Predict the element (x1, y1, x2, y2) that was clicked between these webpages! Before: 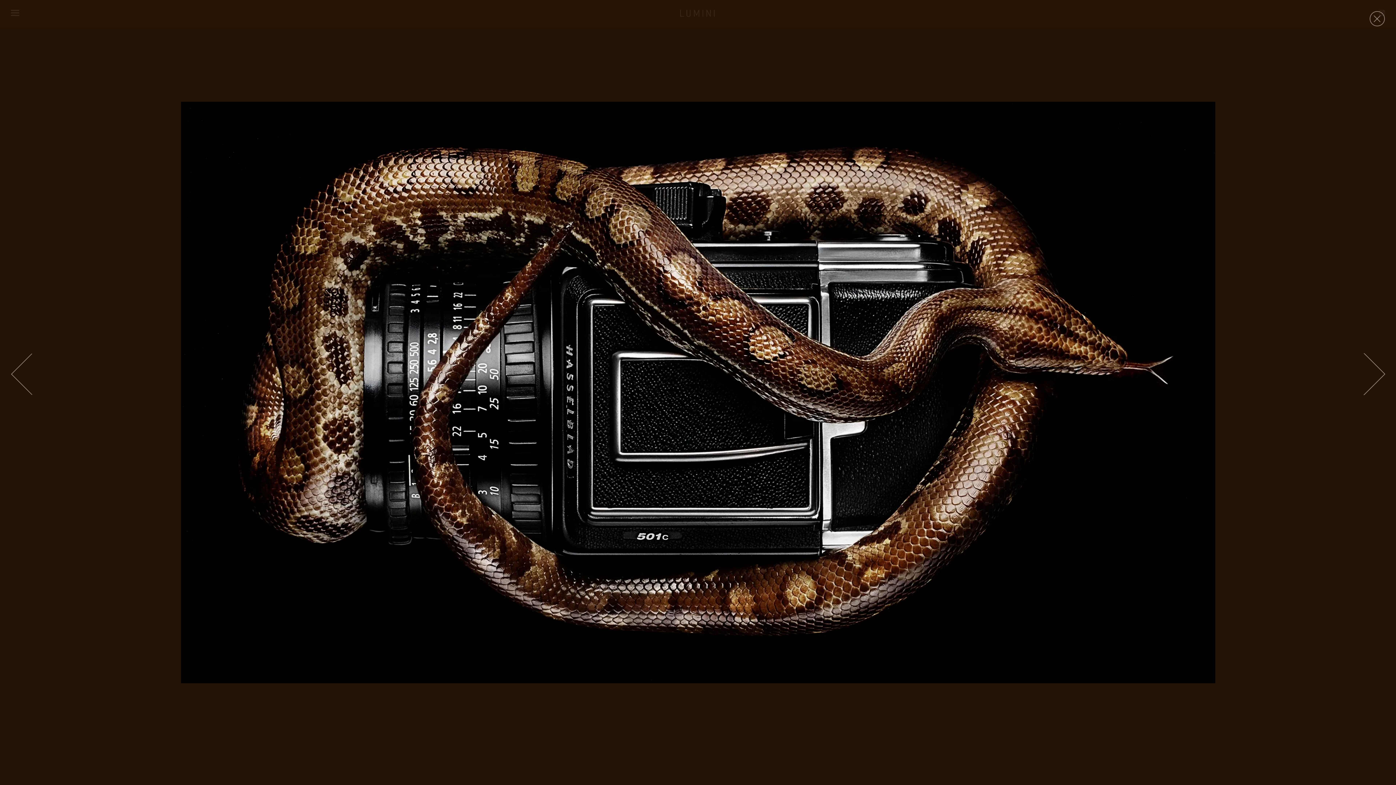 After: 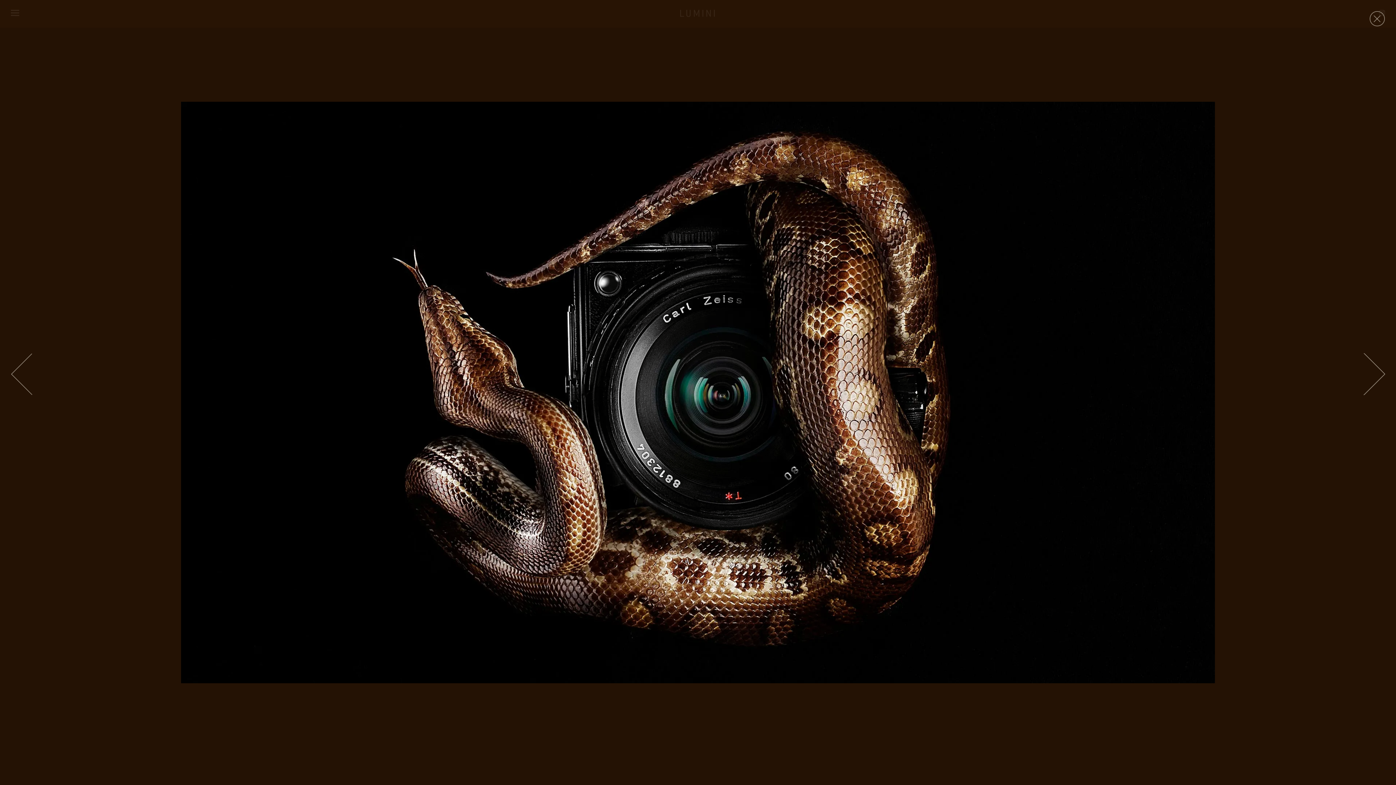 Action: bbox: (10, 353, 32, 395)